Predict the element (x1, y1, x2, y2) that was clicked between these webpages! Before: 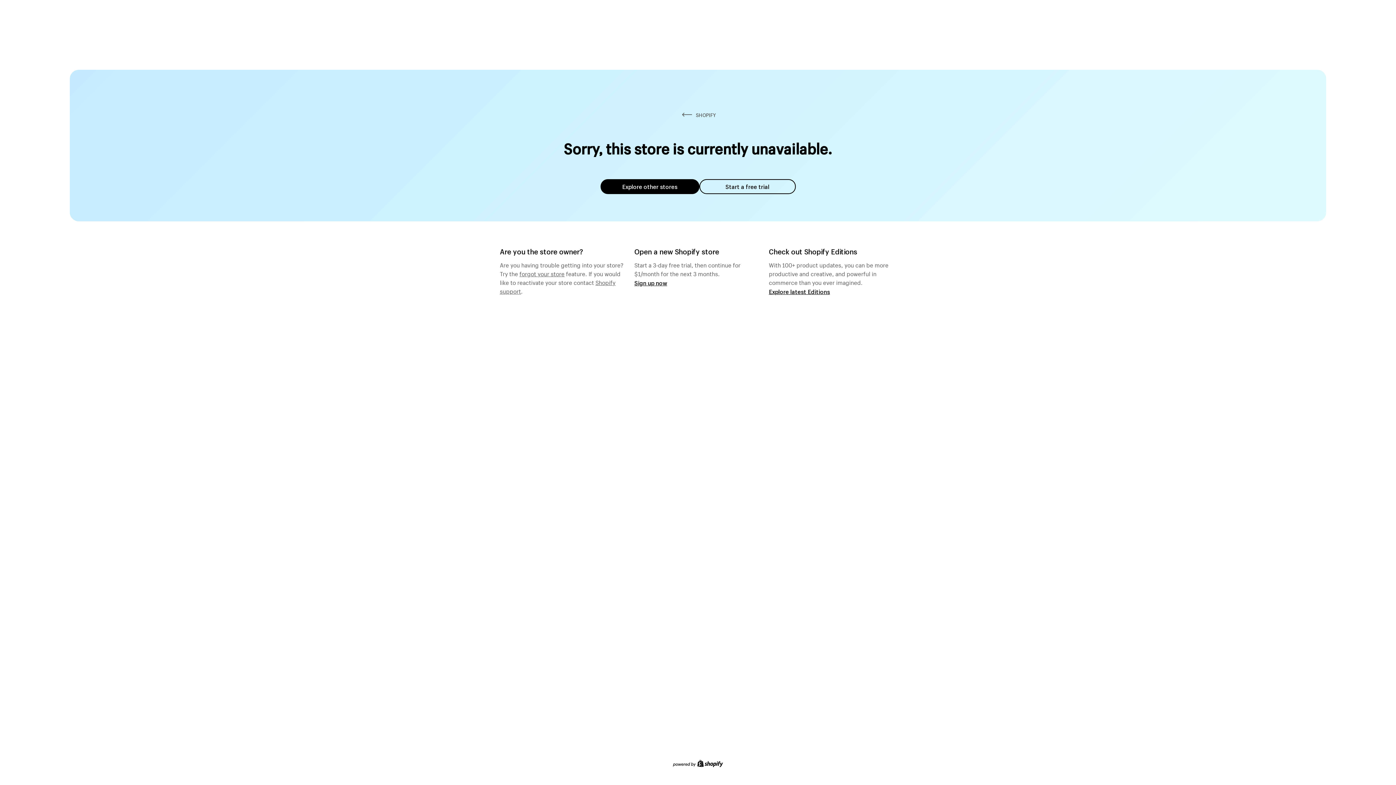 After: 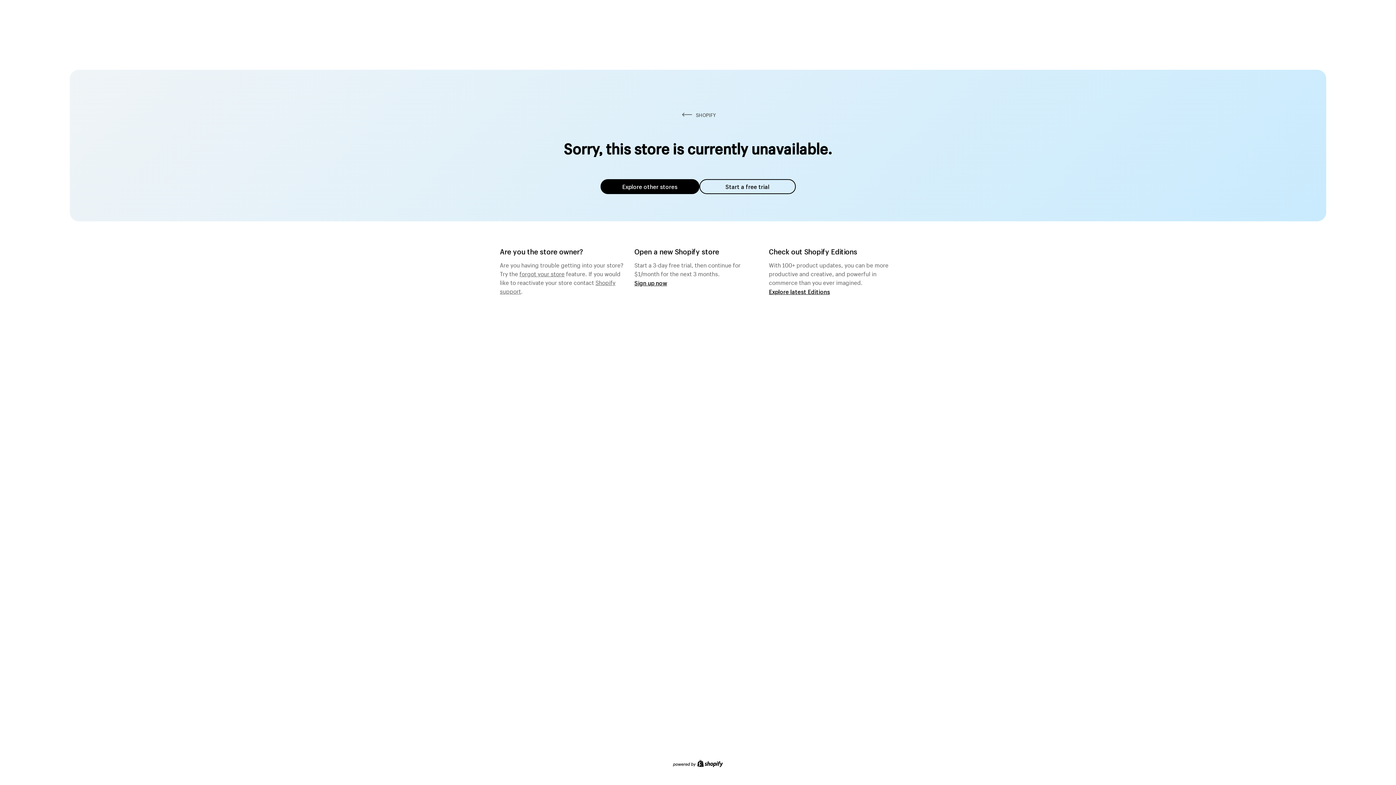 Action: label: Explore other stores bbox: (600, 179, 699, 194)